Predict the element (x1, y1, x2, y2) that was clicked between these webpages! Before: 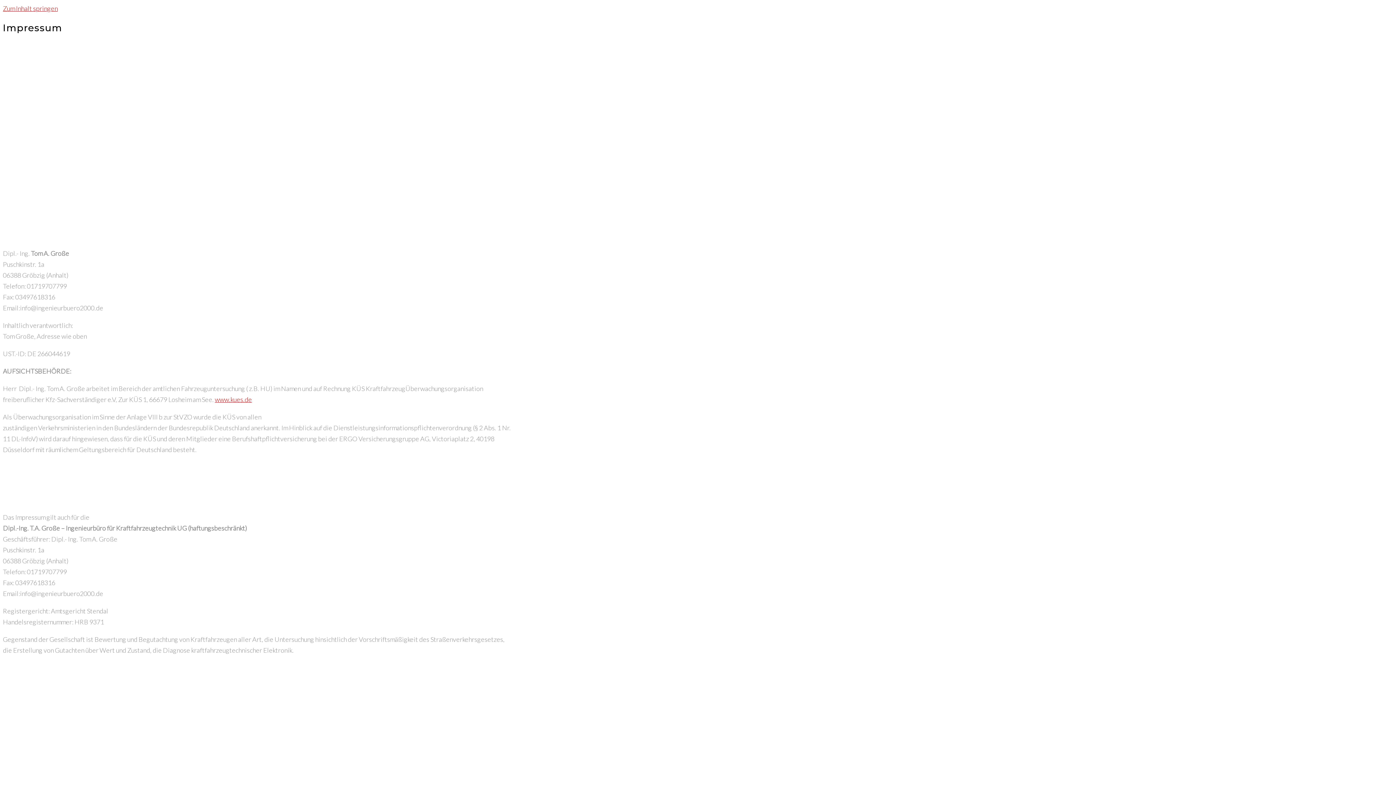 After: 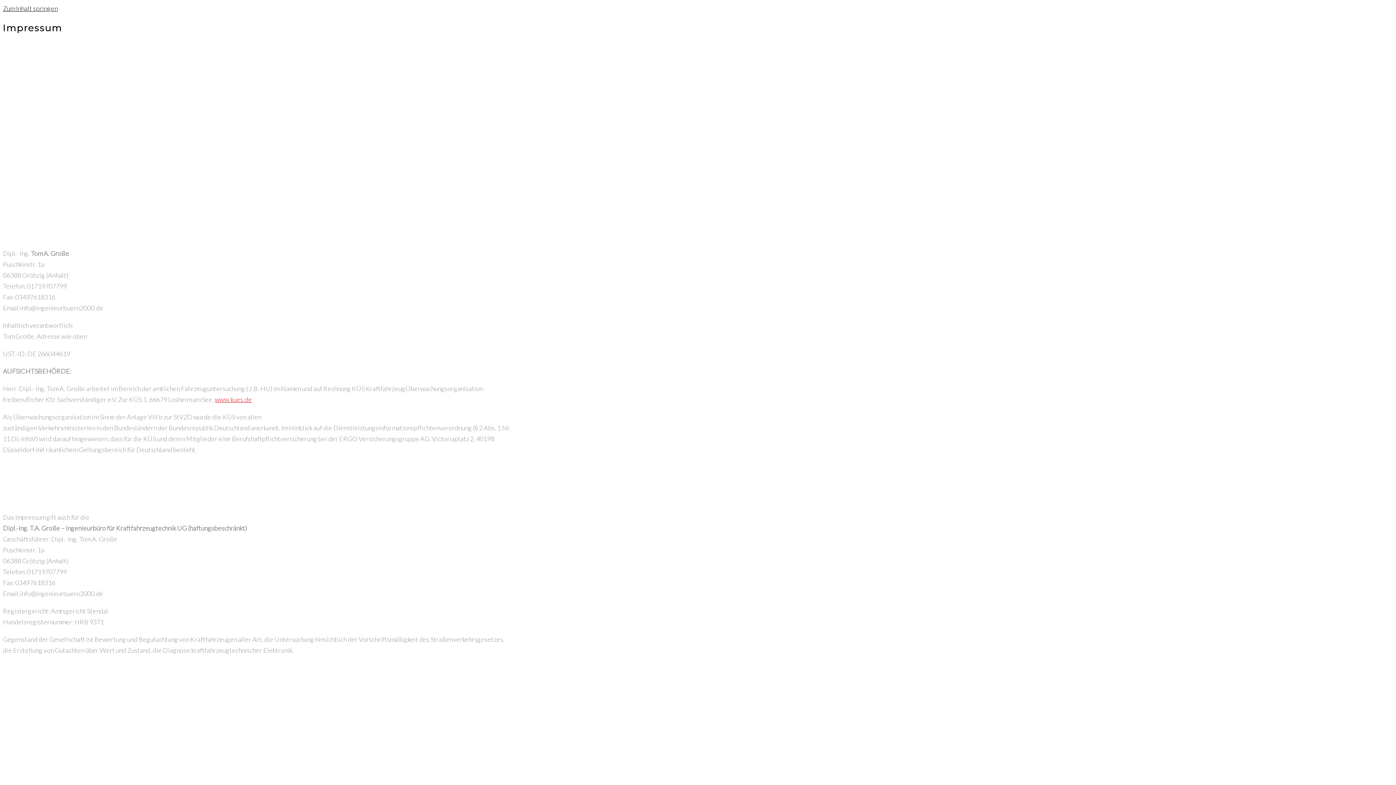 Action: bbox: (2, 4, 57, 12) label: Zum Inhalt springen